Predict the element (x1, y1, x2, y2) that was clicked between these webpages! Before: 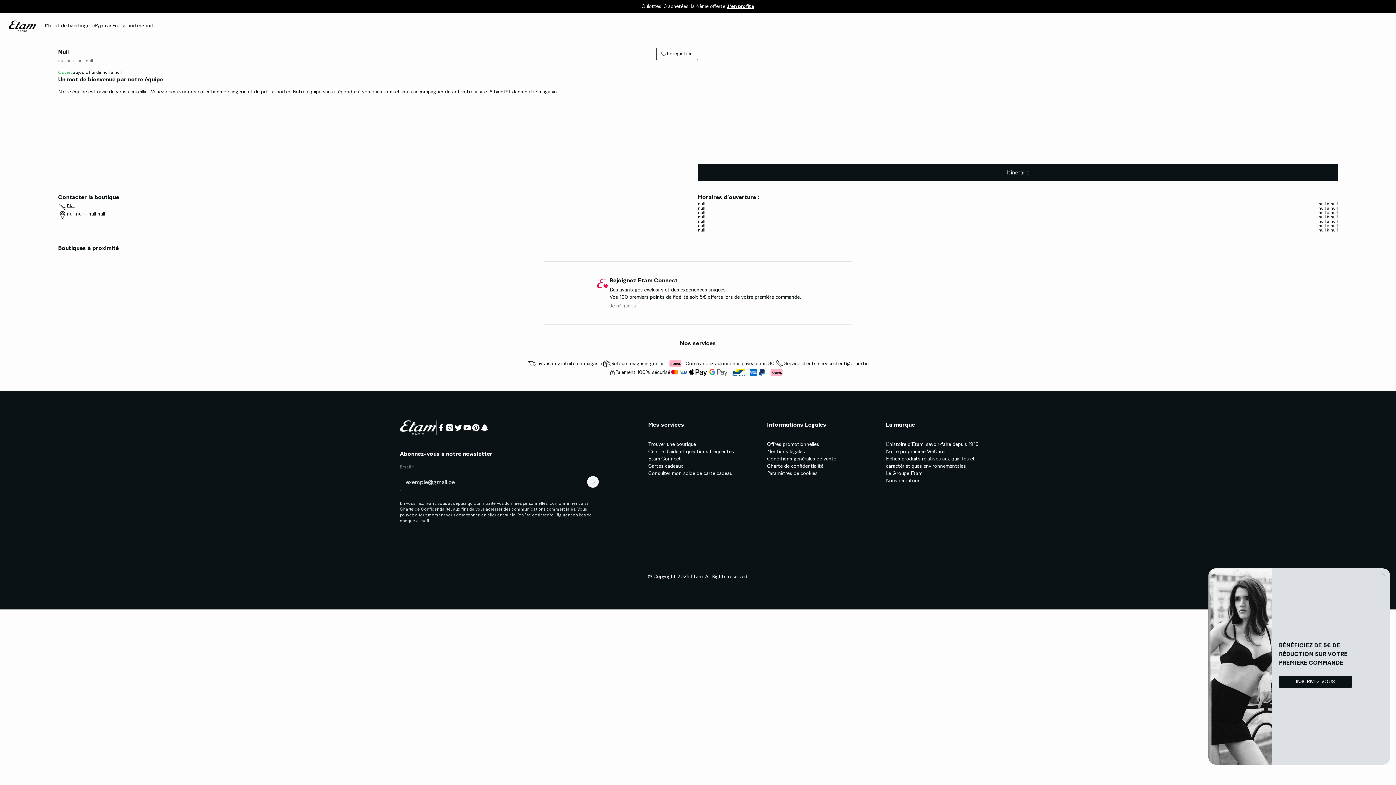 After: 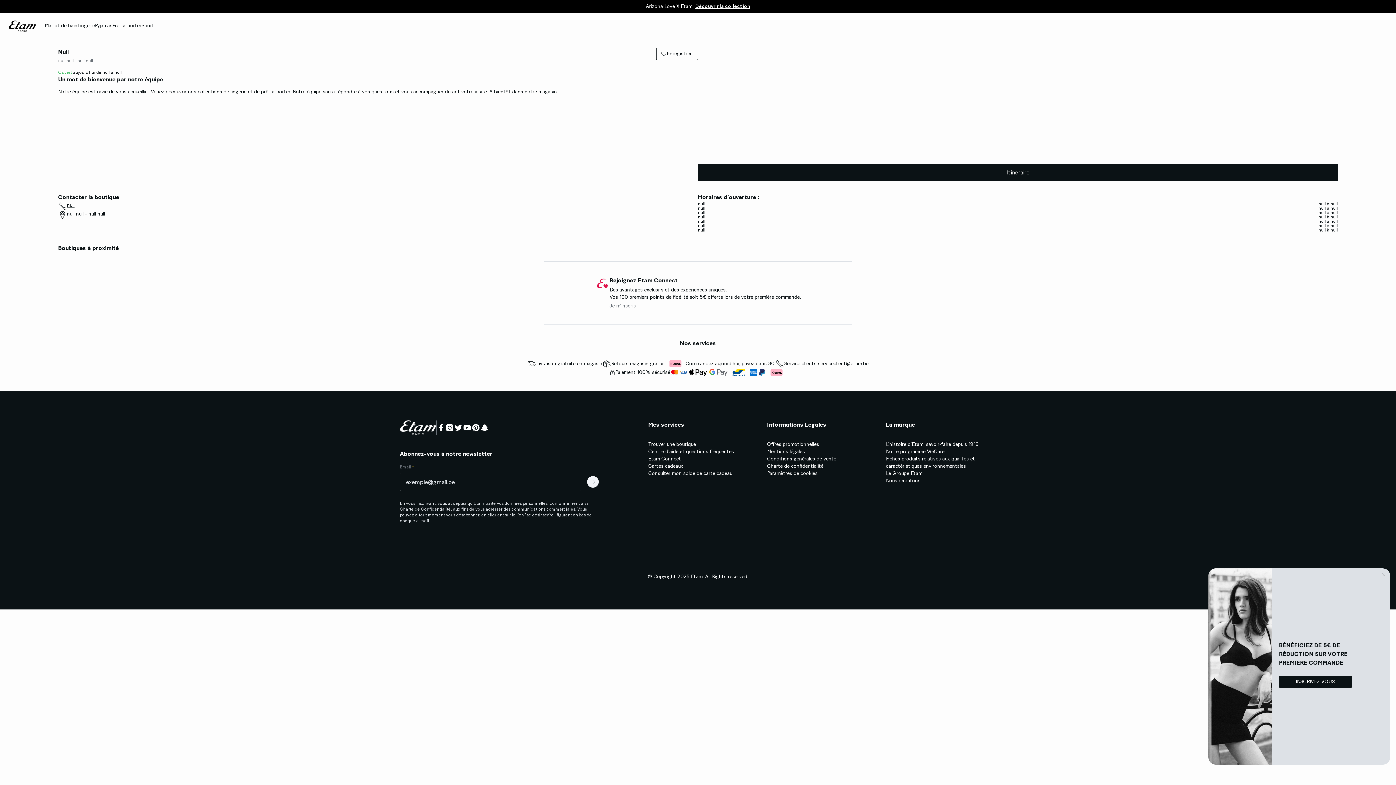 Action: label: Trouver une boutique bbox: (648, 441, 696, 447)